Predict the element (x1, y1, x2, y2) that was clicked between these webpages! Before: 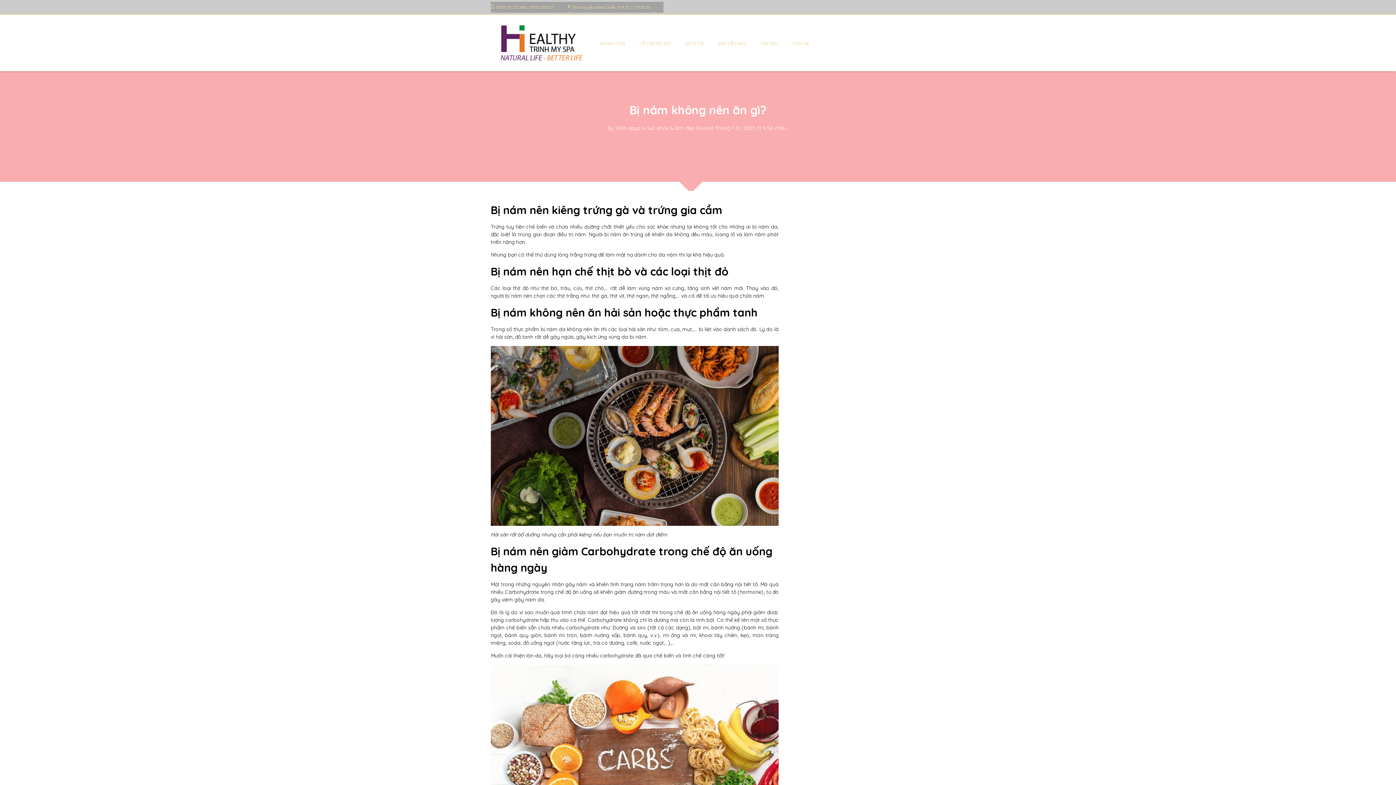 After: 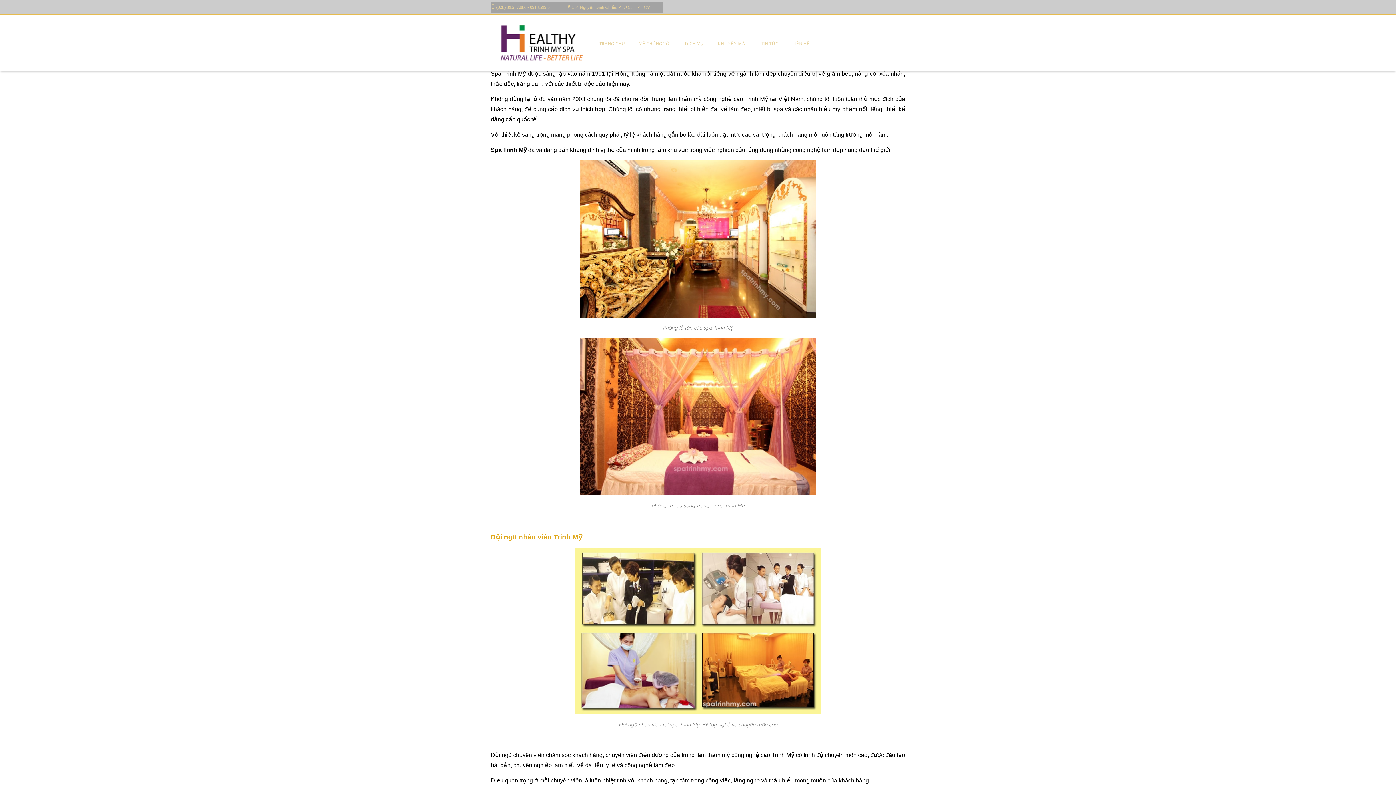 Action: bbox: (639, 16, 670, 70) label: VỀ CHÚNG TÔI